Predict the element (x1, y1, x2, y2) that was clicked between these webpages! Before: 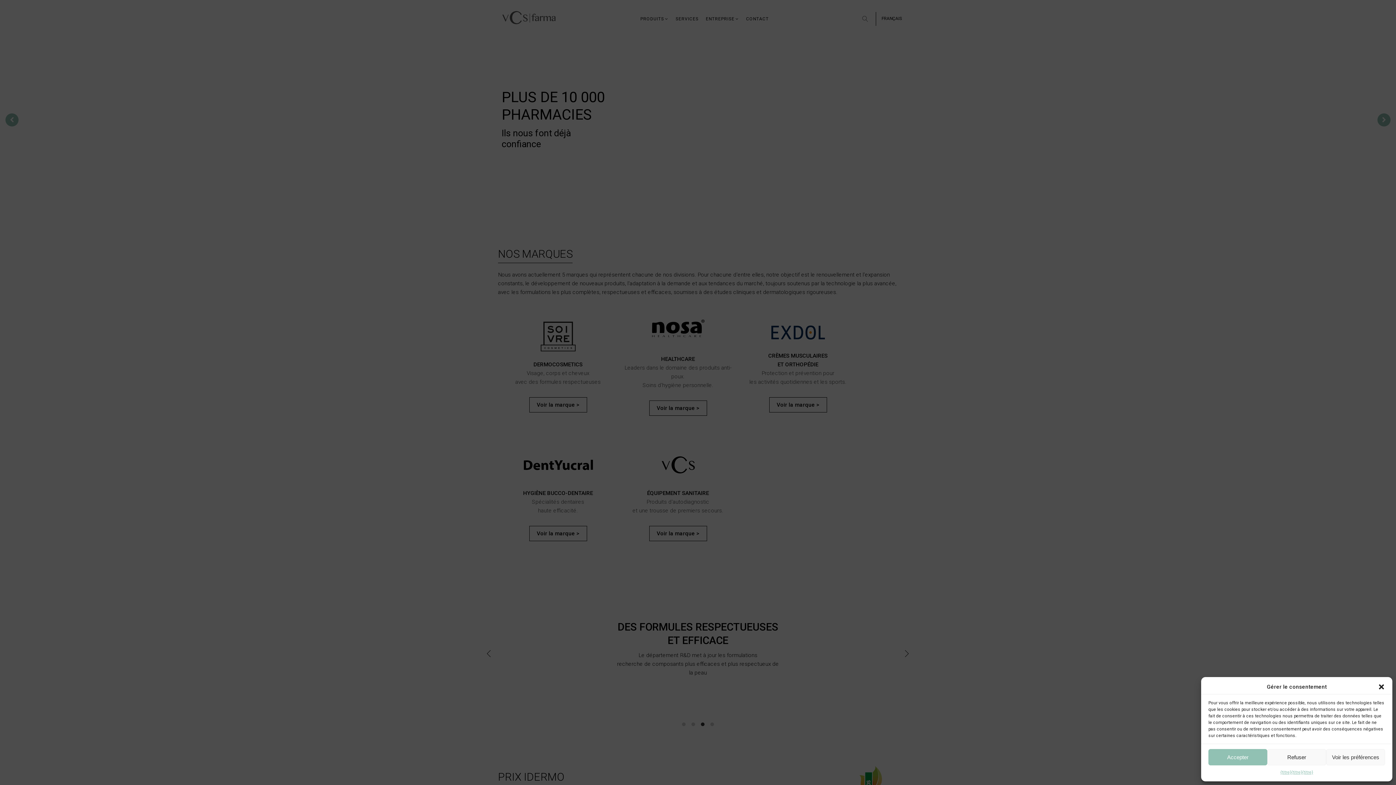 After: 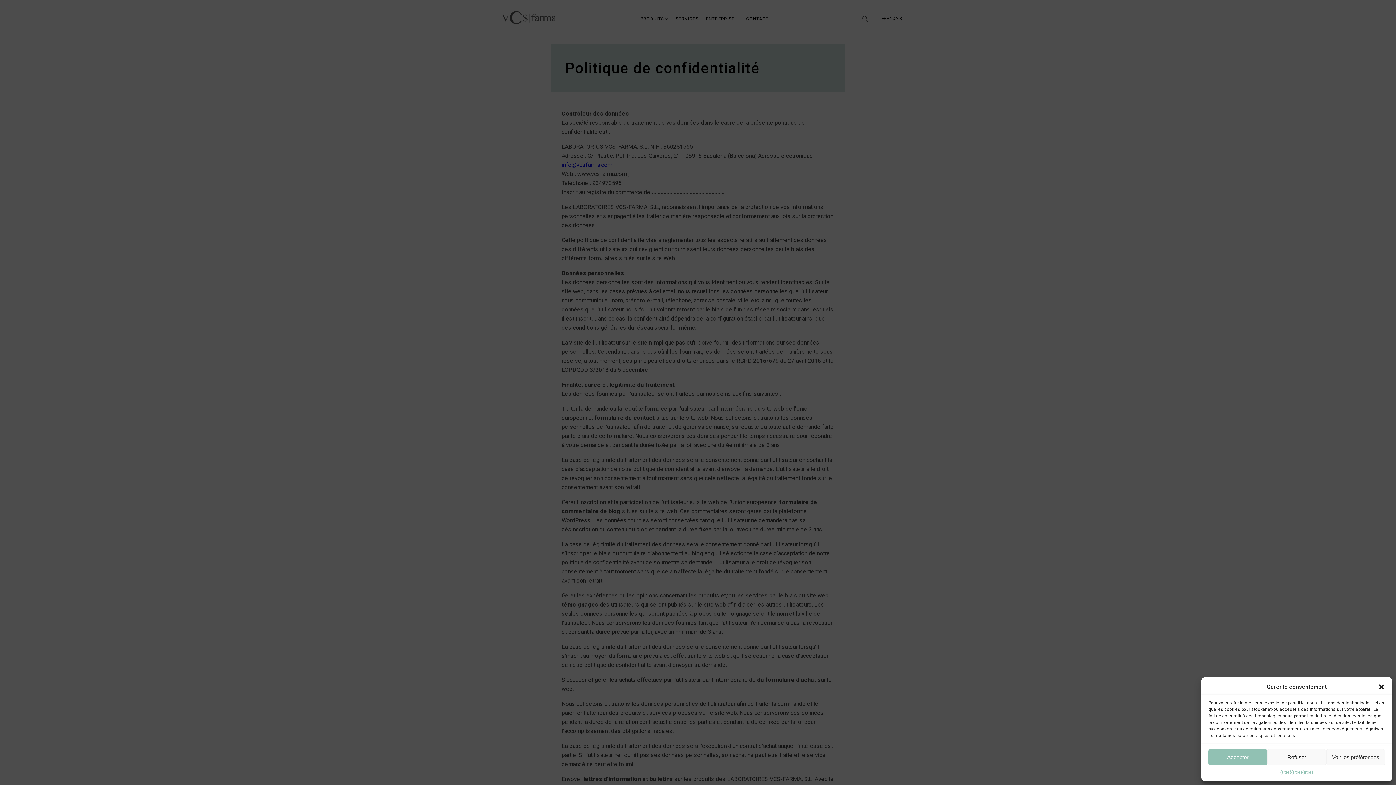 Action: bbox: (1291, 769, 1302, 776) label: {titre}